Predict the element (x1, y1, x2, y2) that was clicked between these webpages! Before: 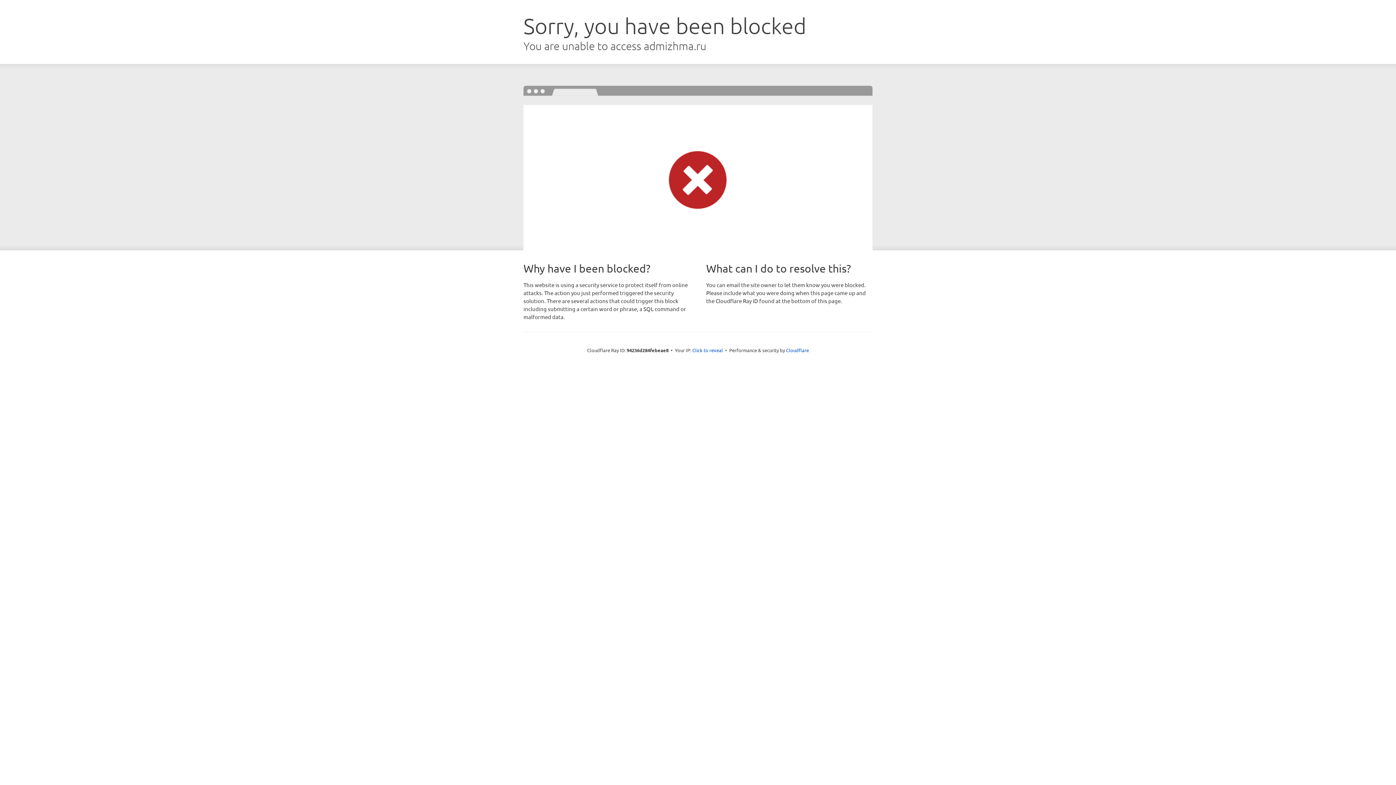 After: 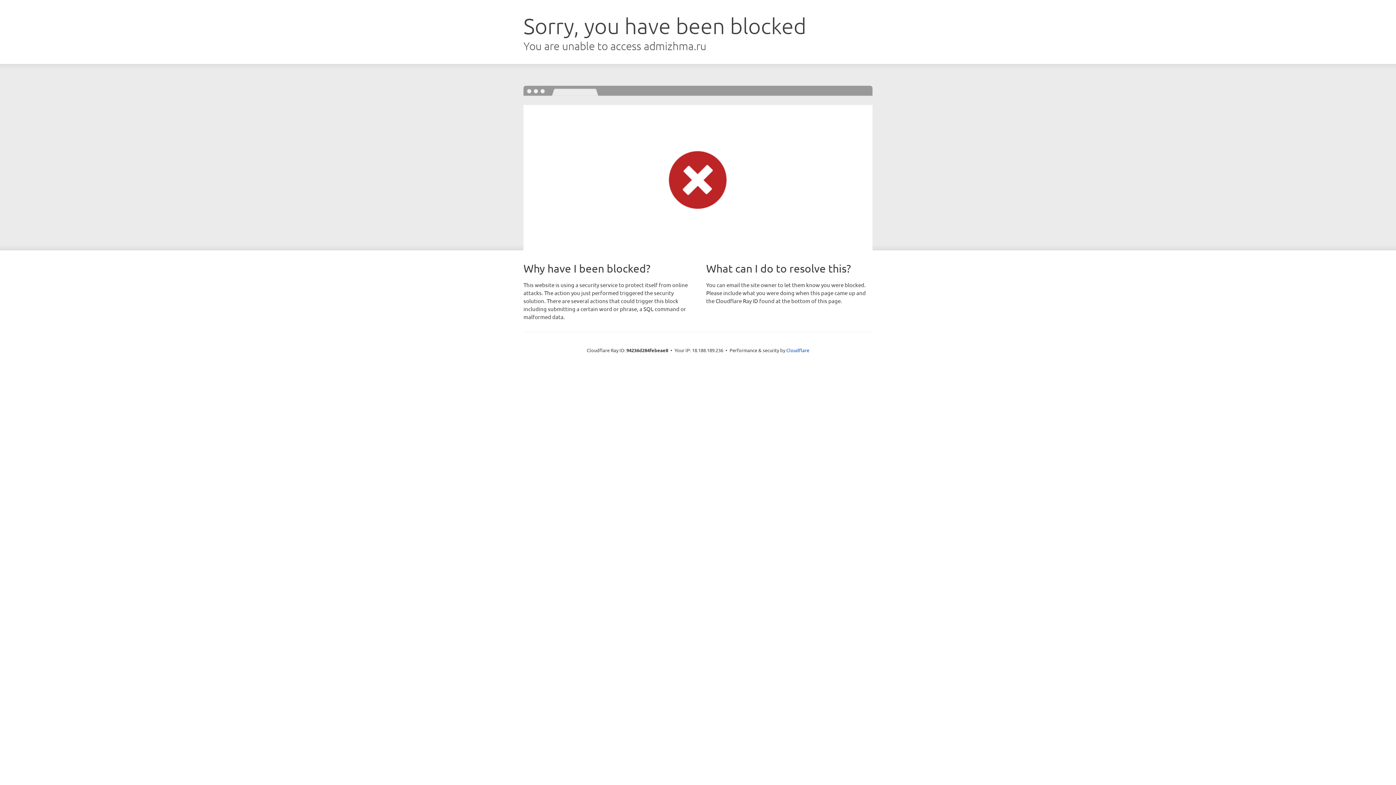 Action: bbox: (692, 346, 723, 353) label: Click to reveal